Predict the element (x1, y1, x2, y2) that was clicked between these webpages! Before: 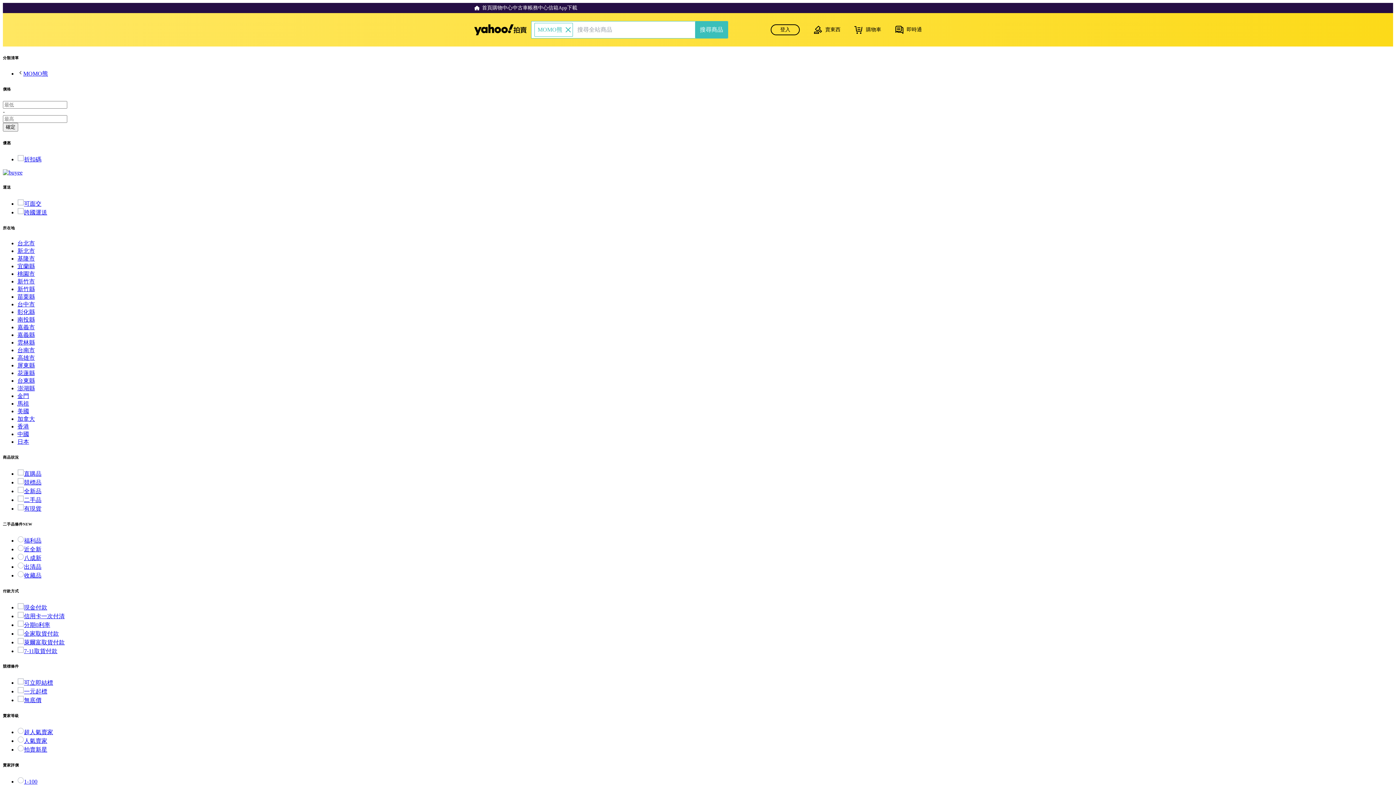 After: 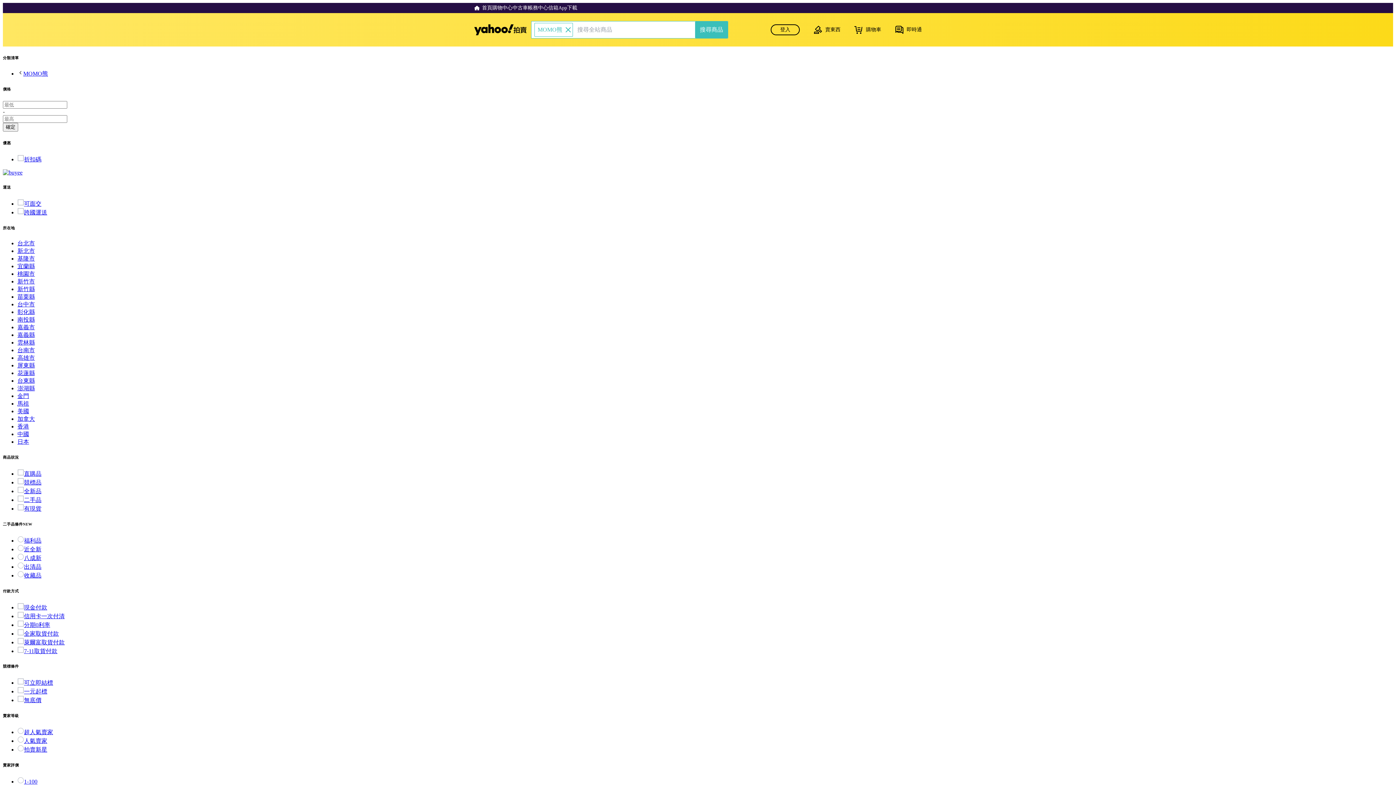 Action: label: 拍賣新星 bbox: (17, 747, 47, 753)